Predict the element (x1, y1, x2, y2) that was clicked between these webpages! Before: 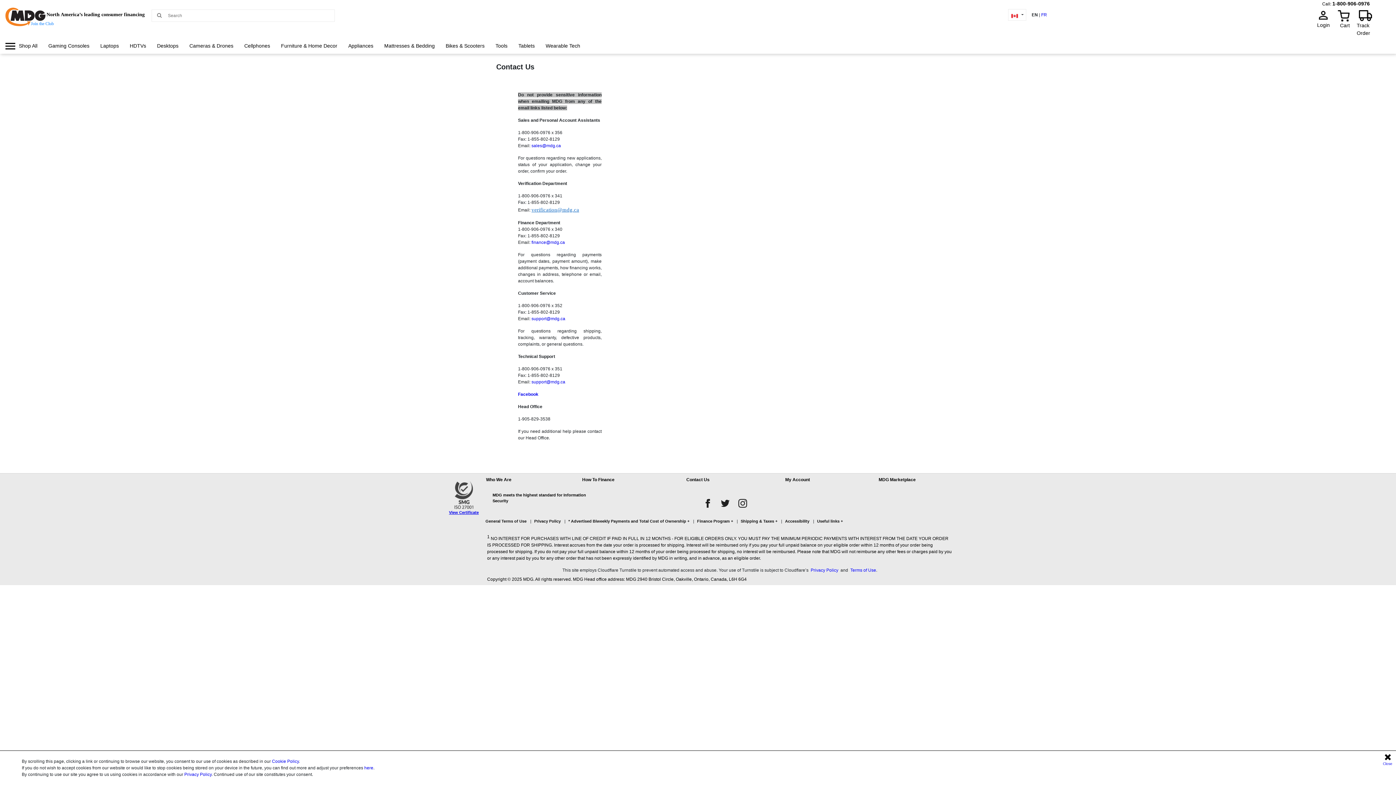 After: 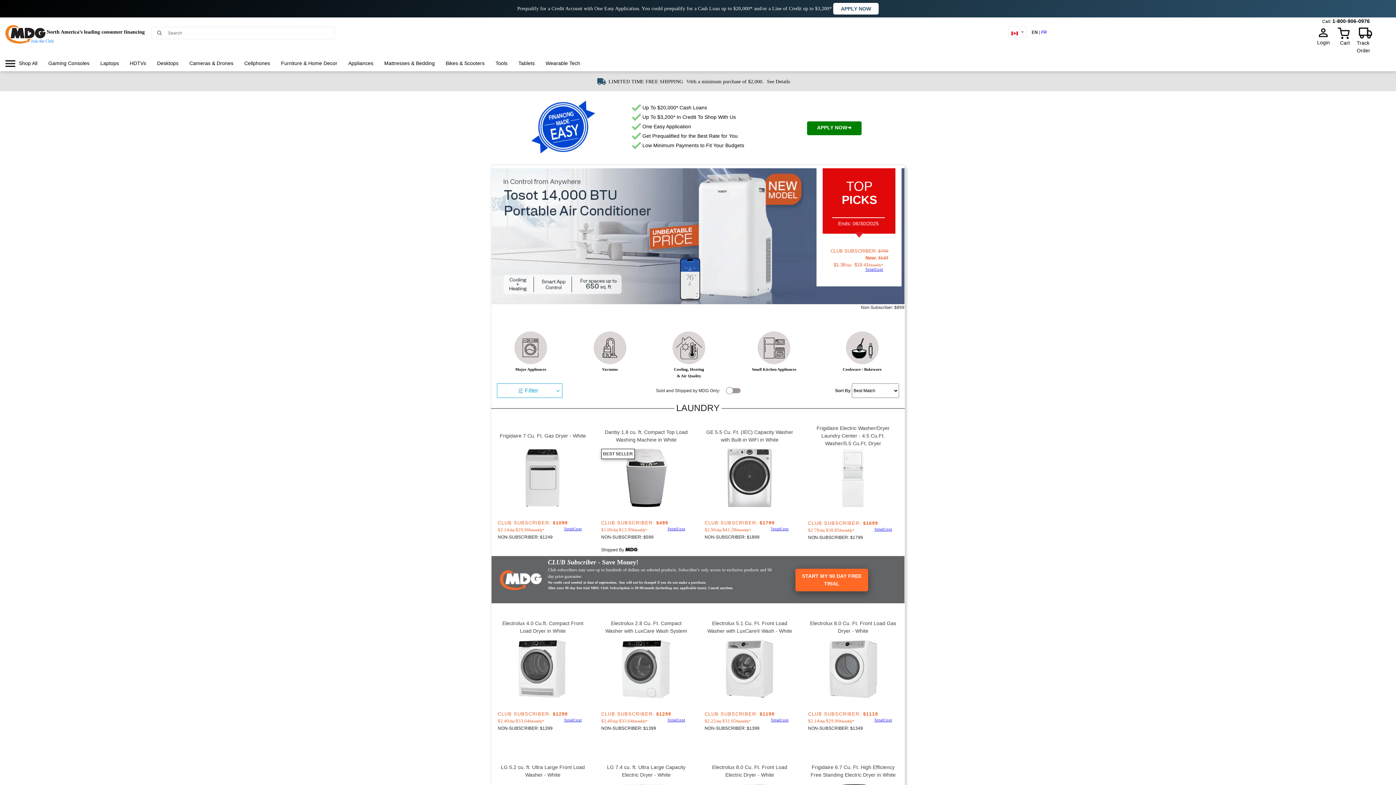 Action: label: Appliances bbox: (346, 39, 374, 52)